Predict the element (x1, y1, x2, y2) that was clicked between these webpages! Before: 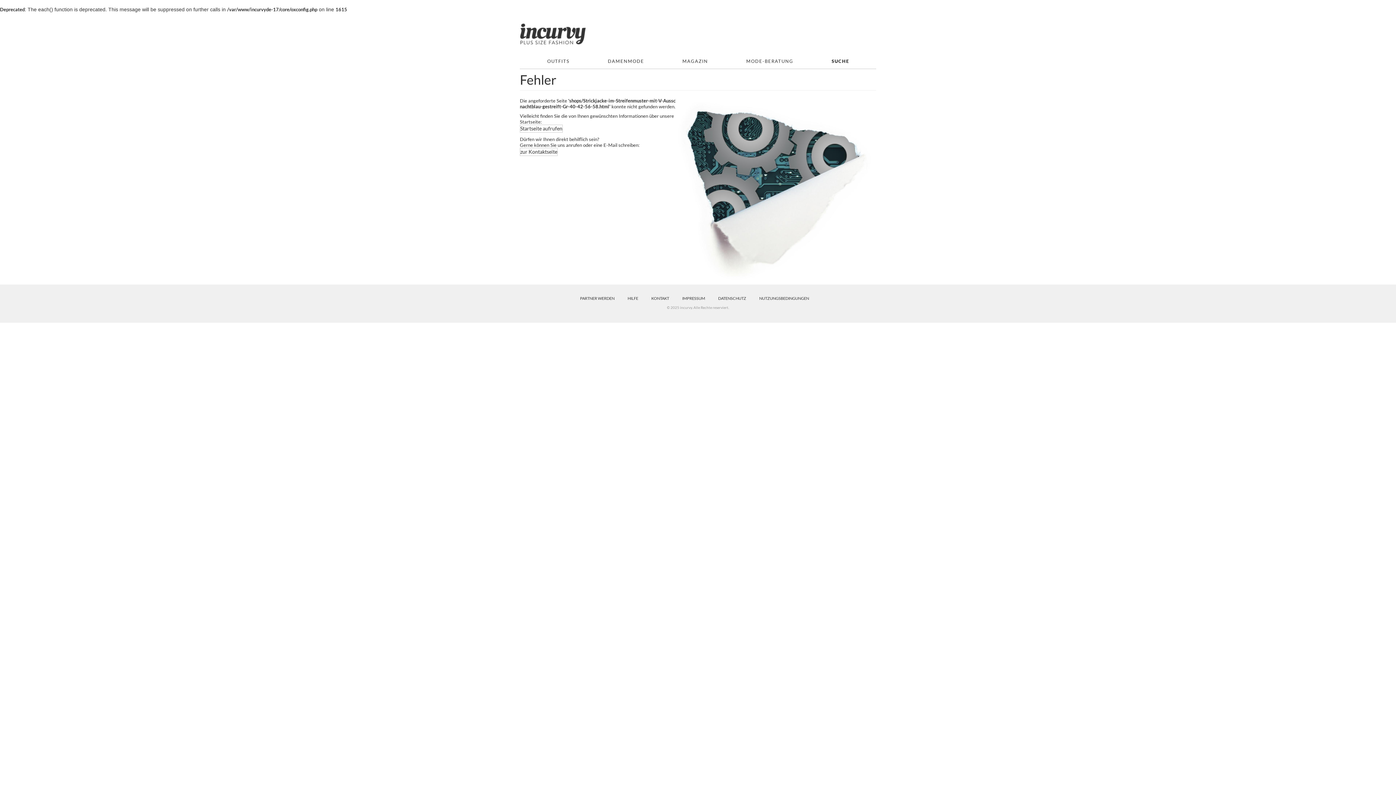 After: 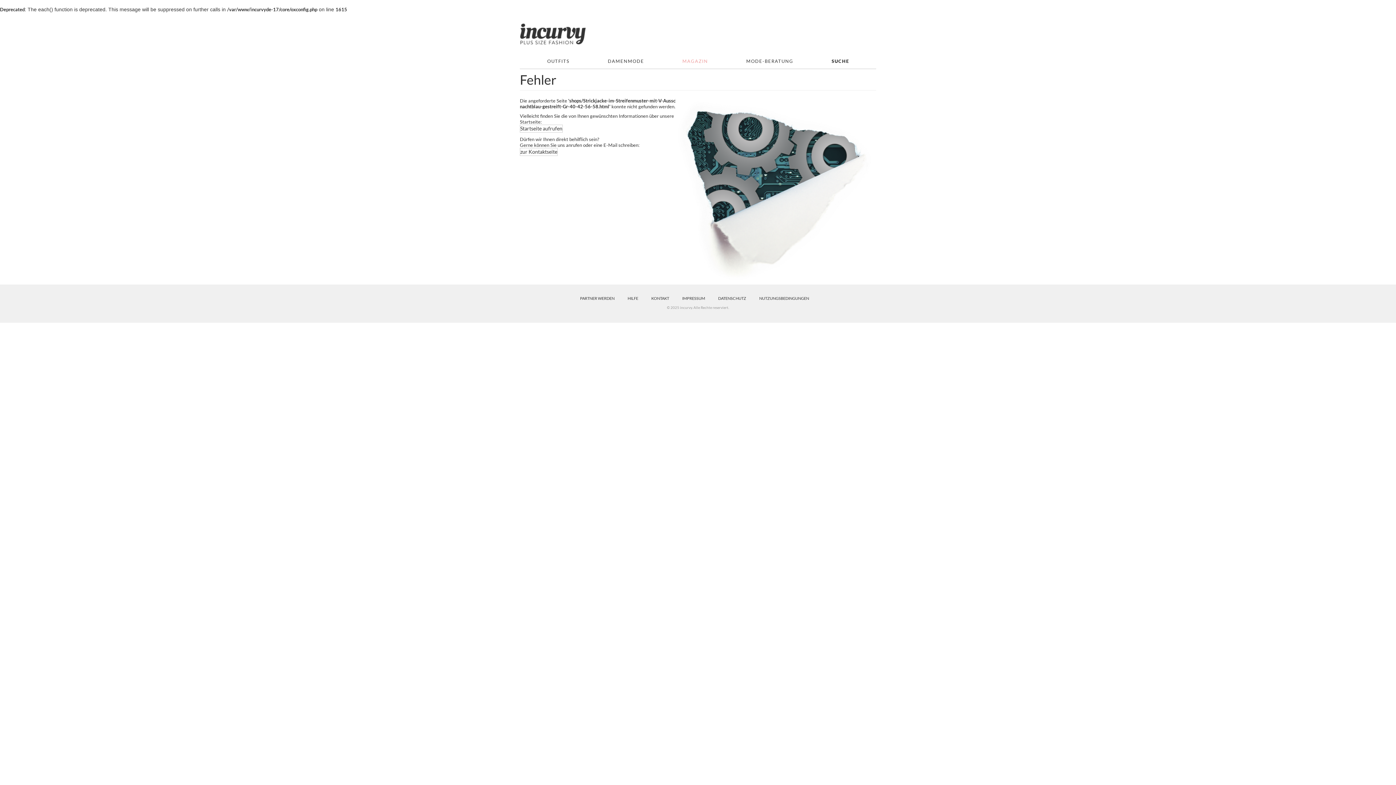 Action: label: MAGAZIN bbox: (682, 54, 712, 68)